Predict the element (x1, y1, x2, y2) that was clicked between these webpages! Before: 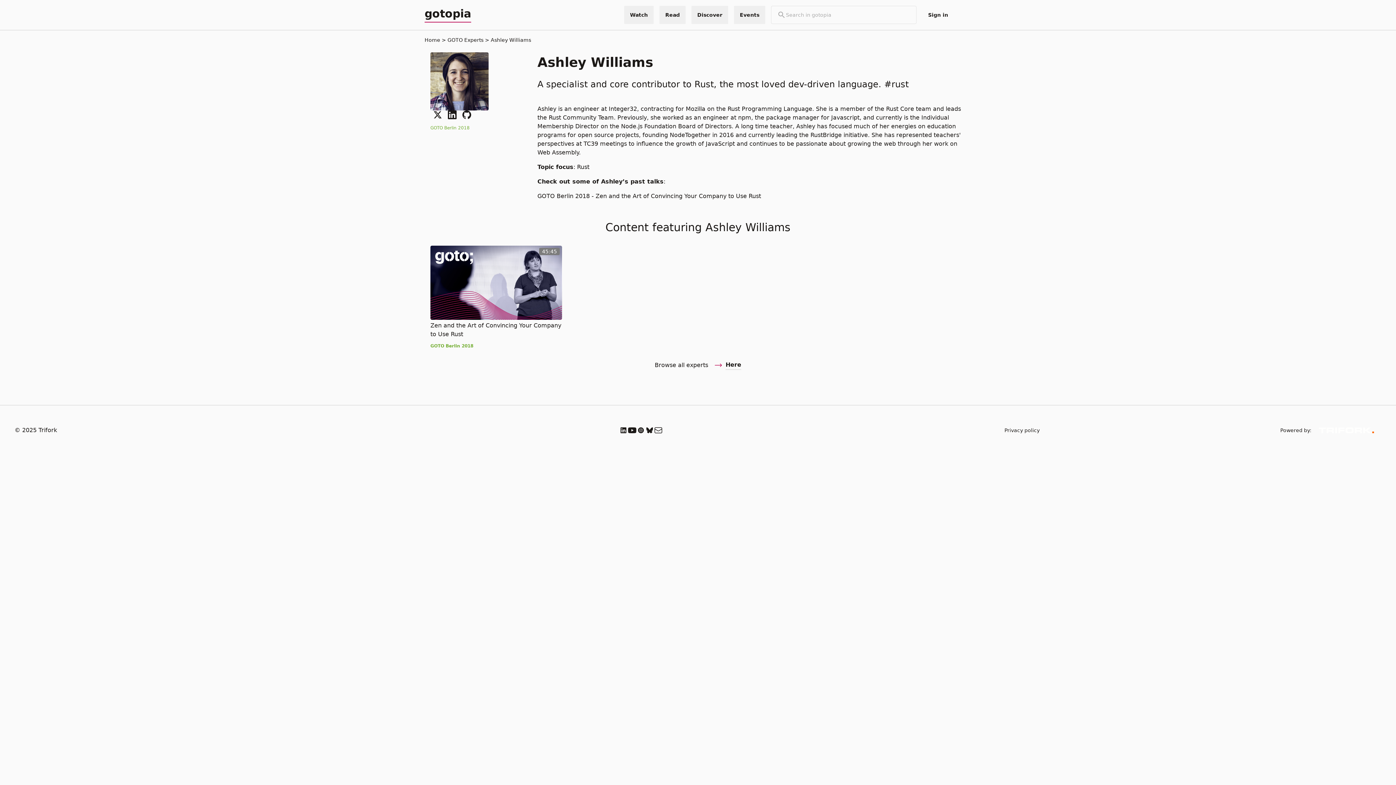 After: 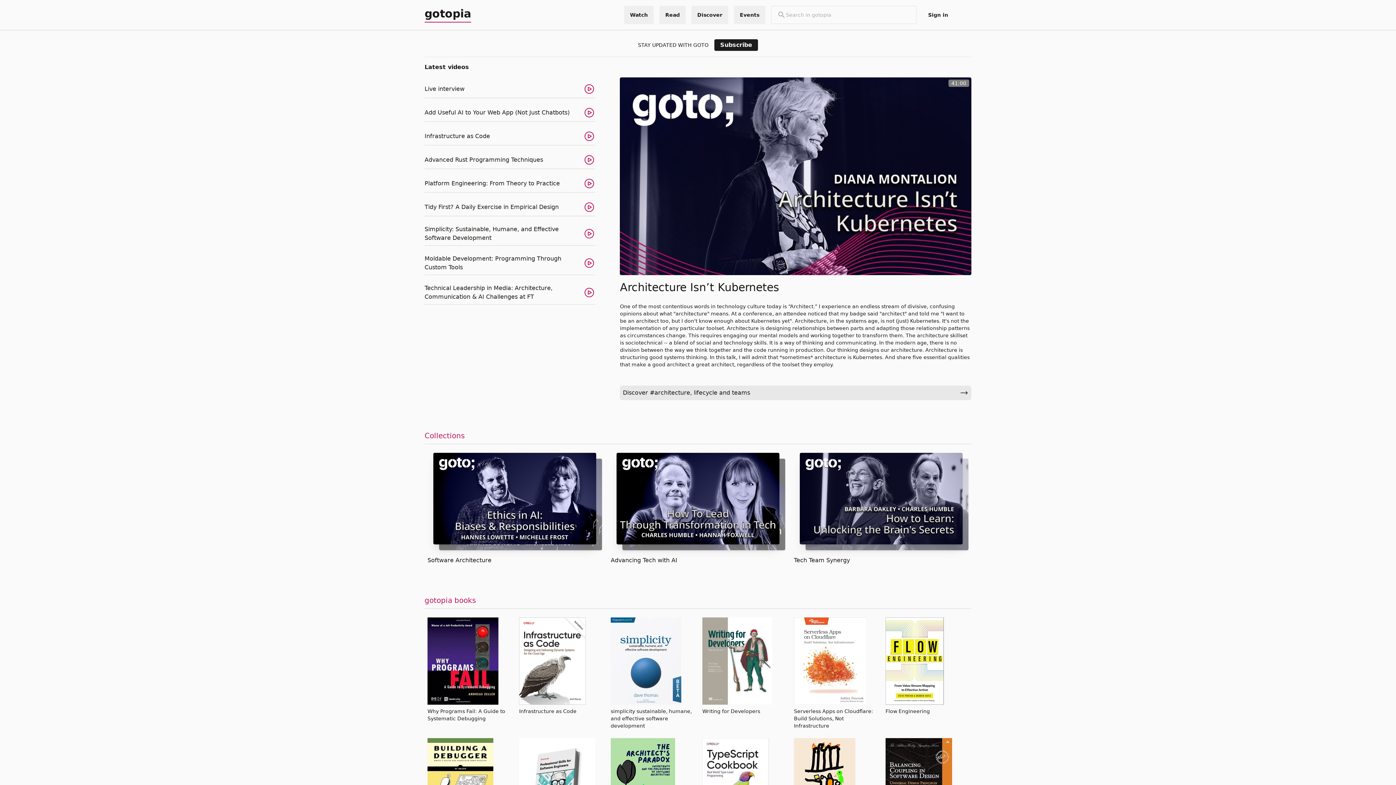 Action: label: gotopia bbox: (424, 7, 471, 22)